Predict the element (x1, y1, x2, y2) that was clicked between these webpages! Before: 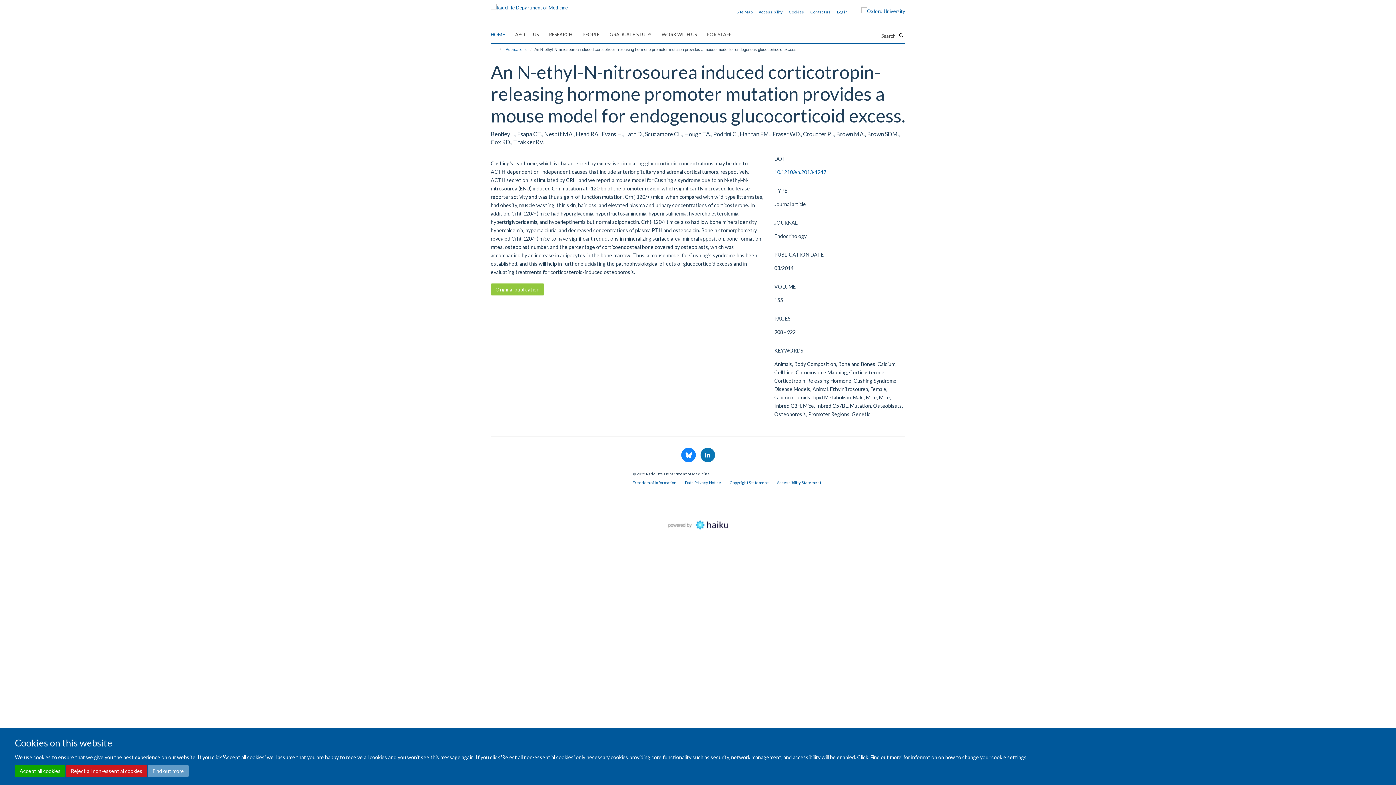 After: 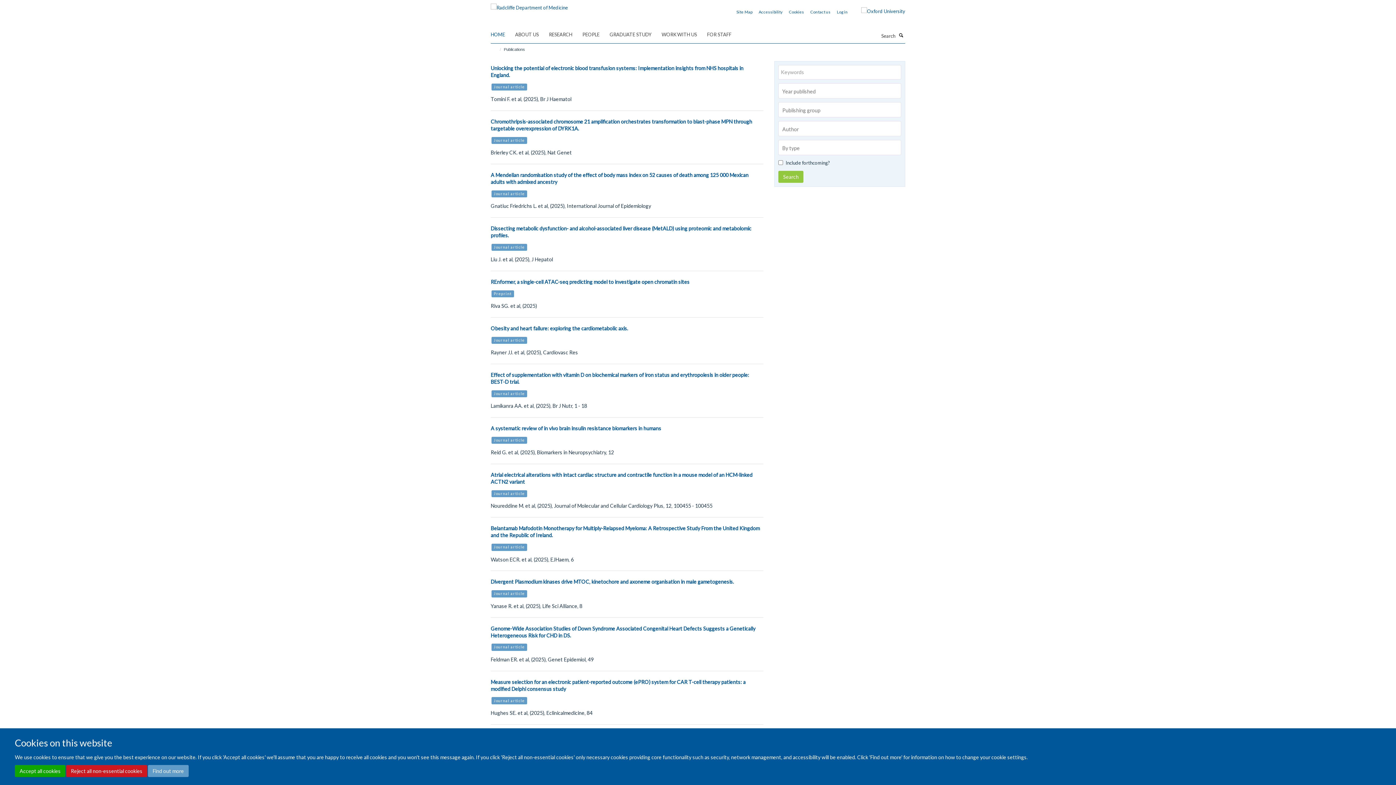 Action: label: Publications bbox: (504, 45, 528, 53)